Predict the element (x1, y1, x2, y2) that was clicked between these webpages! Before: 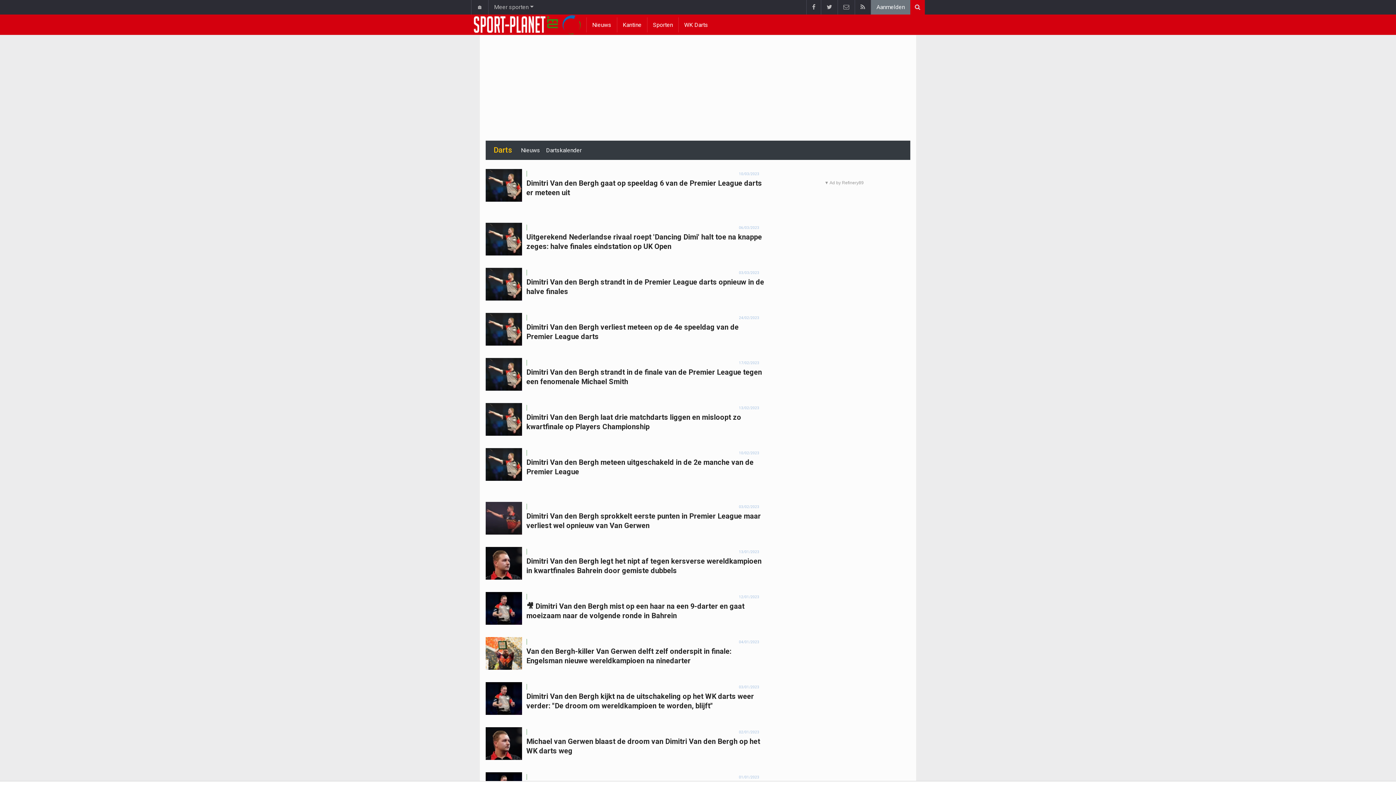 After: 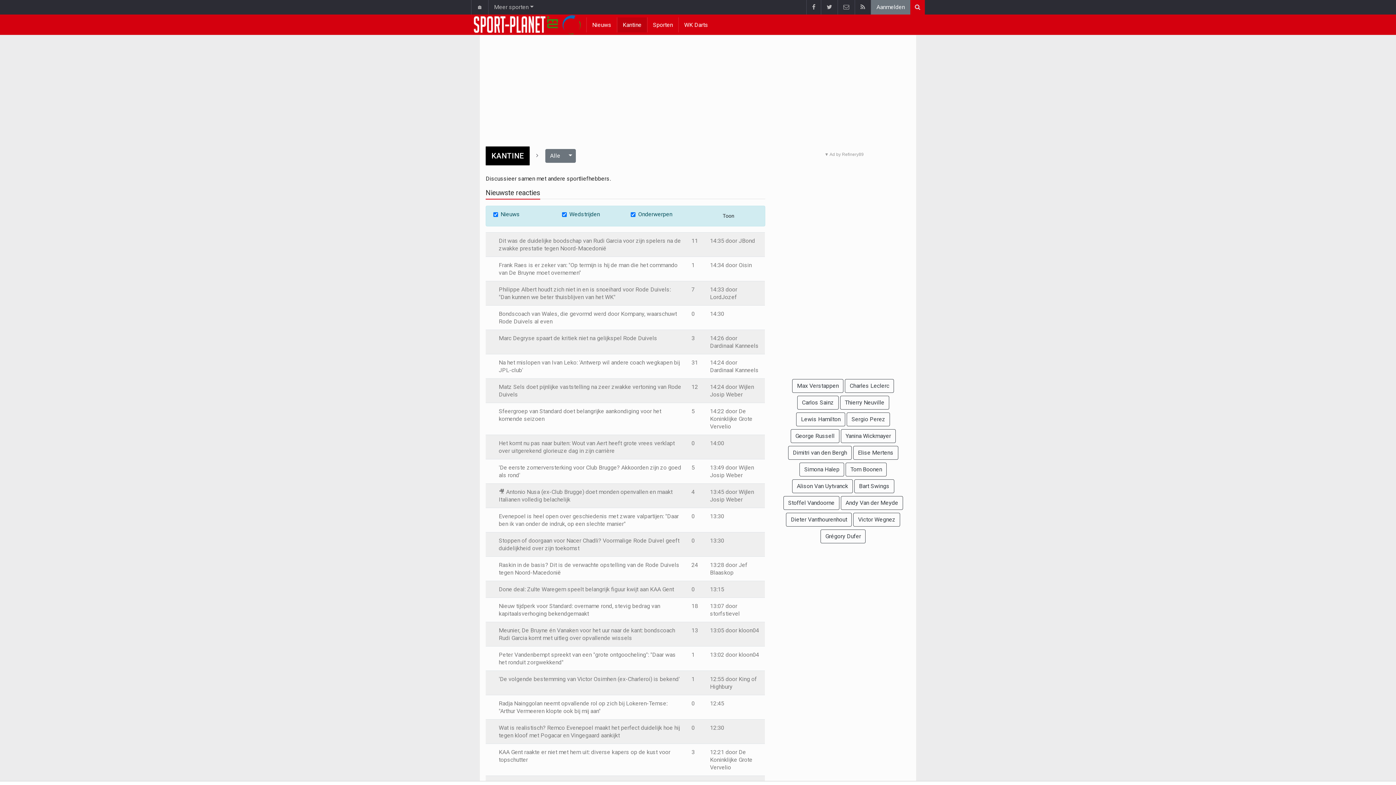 Action: bbox: (617, 17, 647, 32) label: Kantine